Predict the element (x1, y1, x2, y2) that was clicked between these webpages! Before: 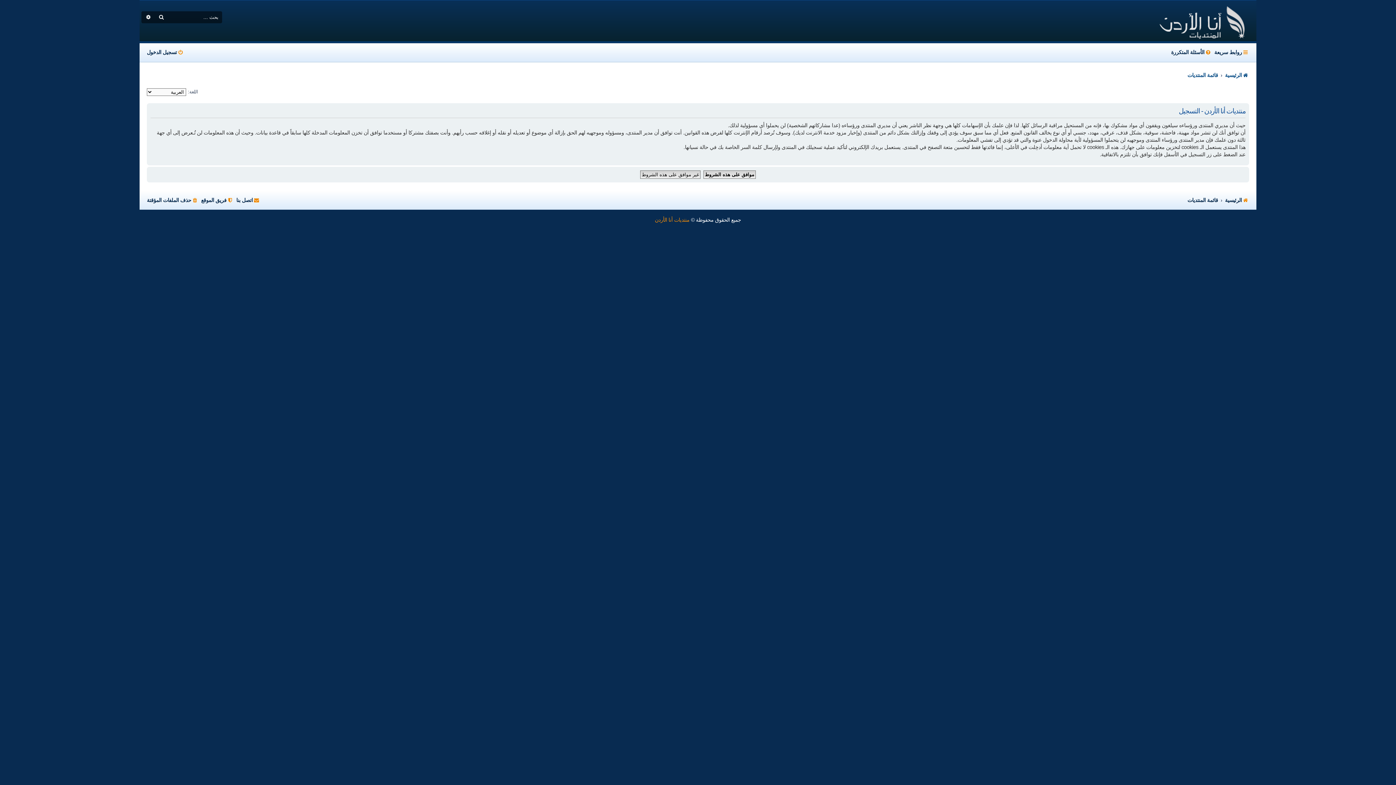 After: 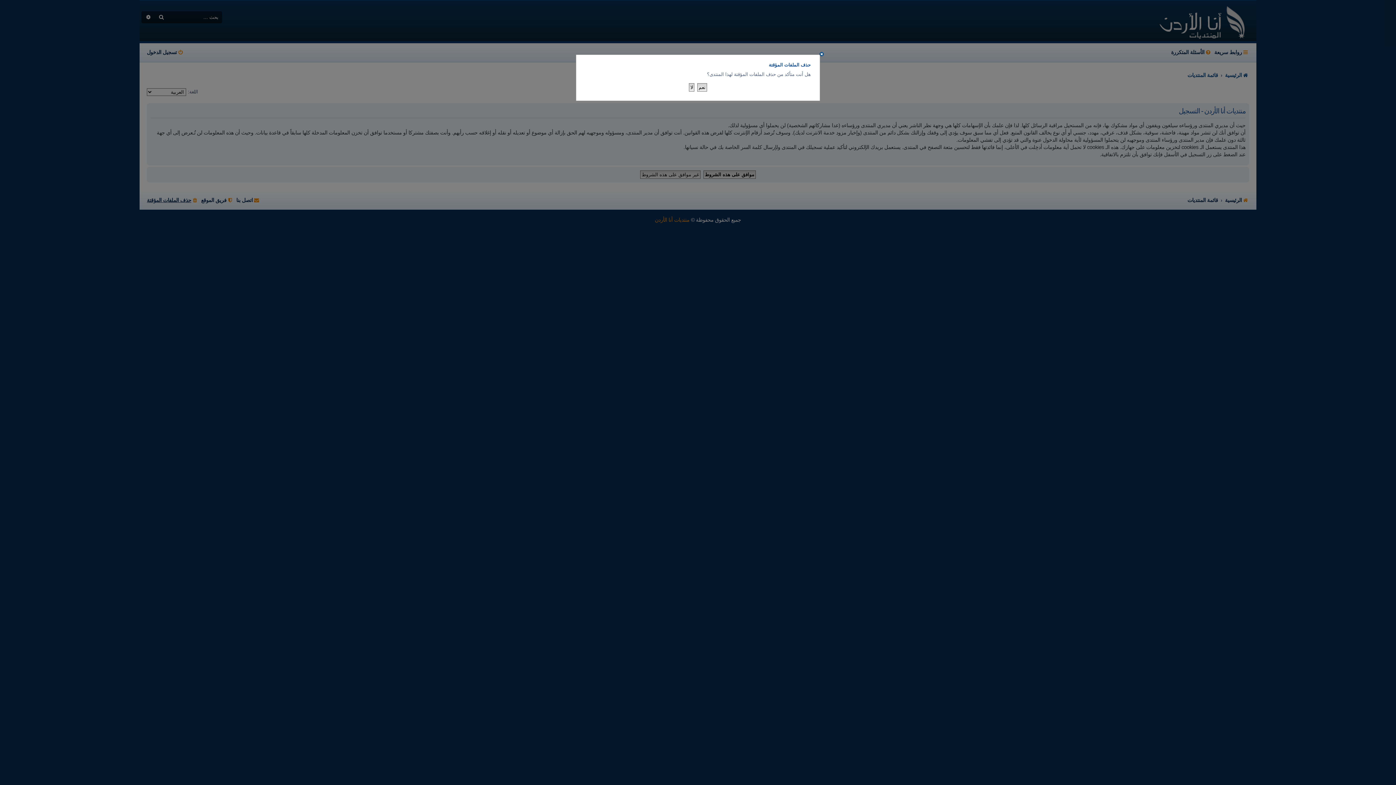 Action: label: حذف الملفات المؤقتة bbox: (146, 194, 198, 206)